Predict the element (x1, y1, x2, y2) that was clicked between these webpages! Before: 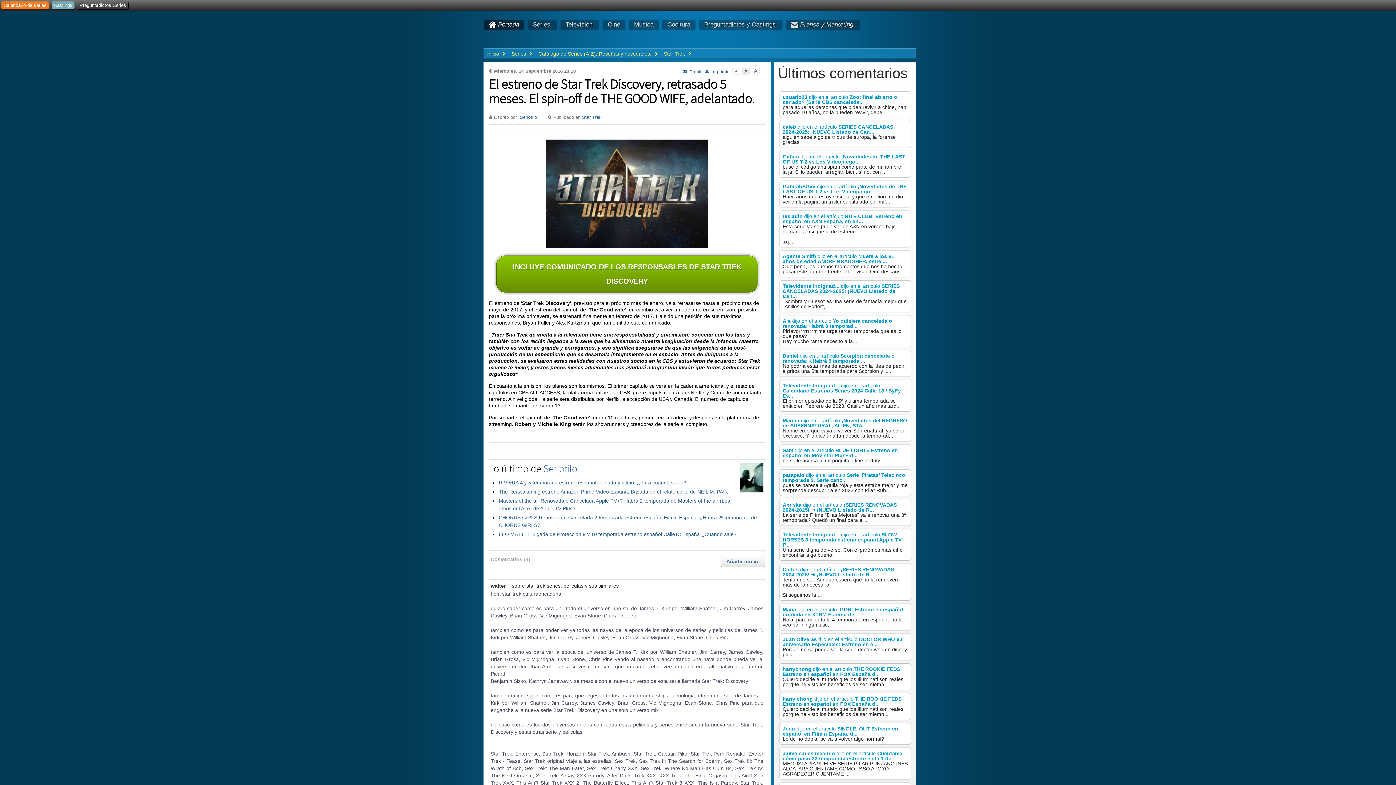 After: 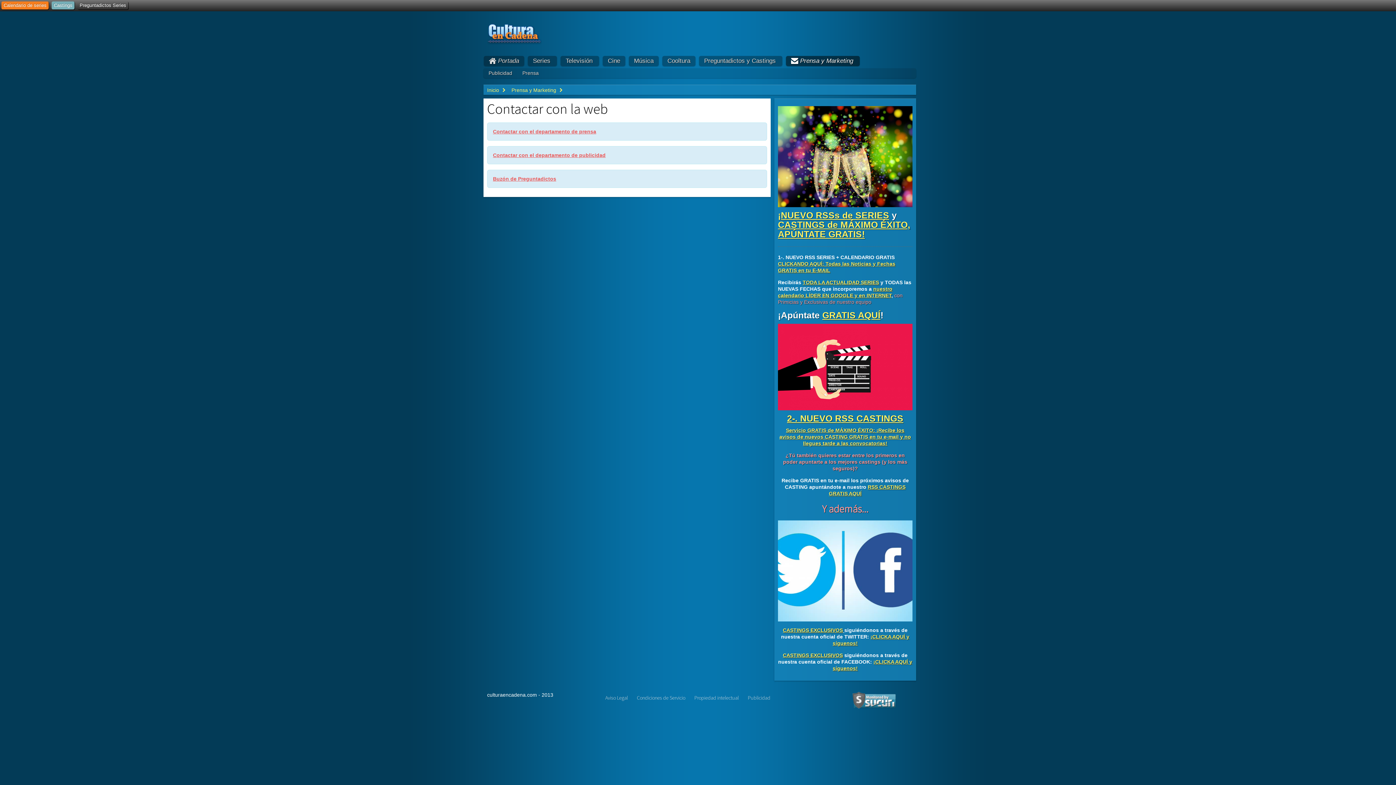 Action: bbox: (786, 19, 860, 29) label: Prensa y Marketing